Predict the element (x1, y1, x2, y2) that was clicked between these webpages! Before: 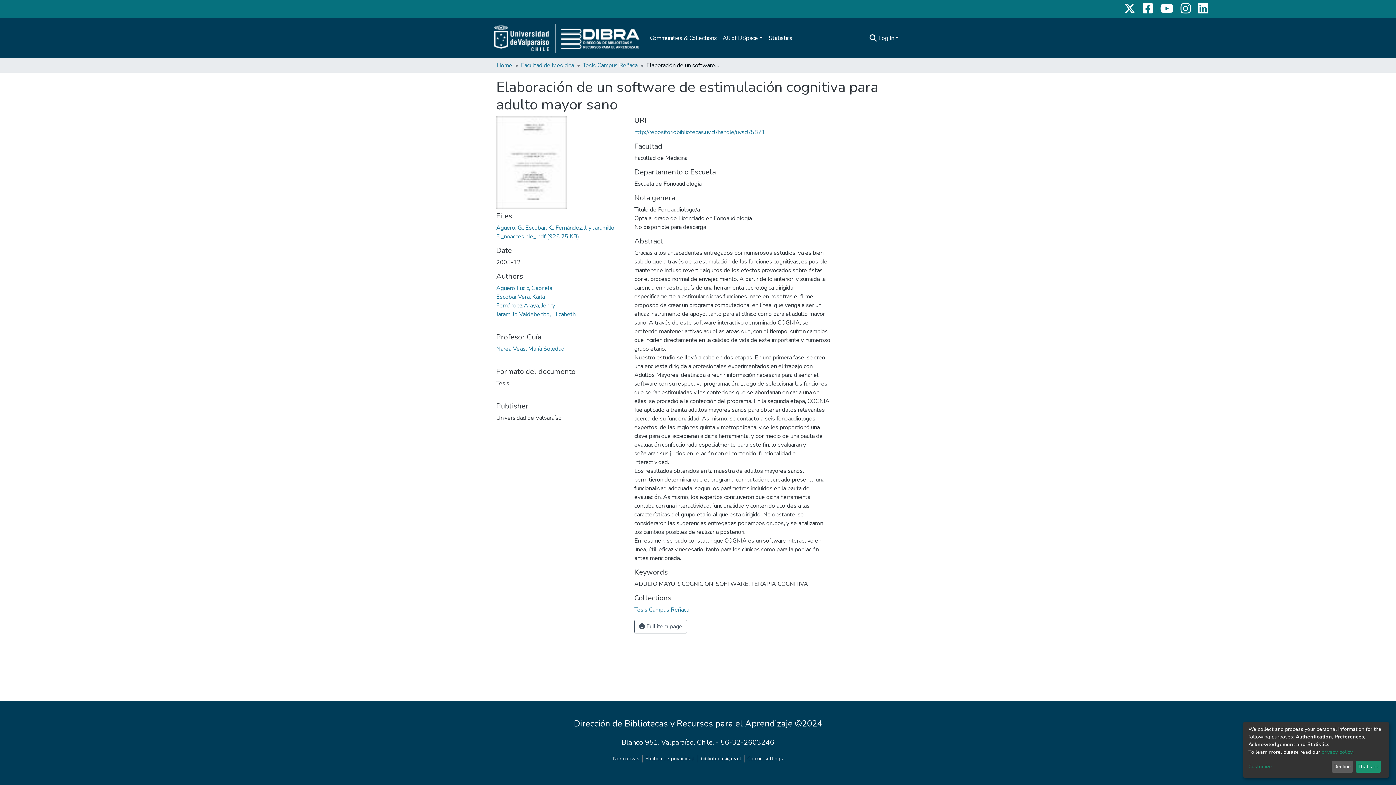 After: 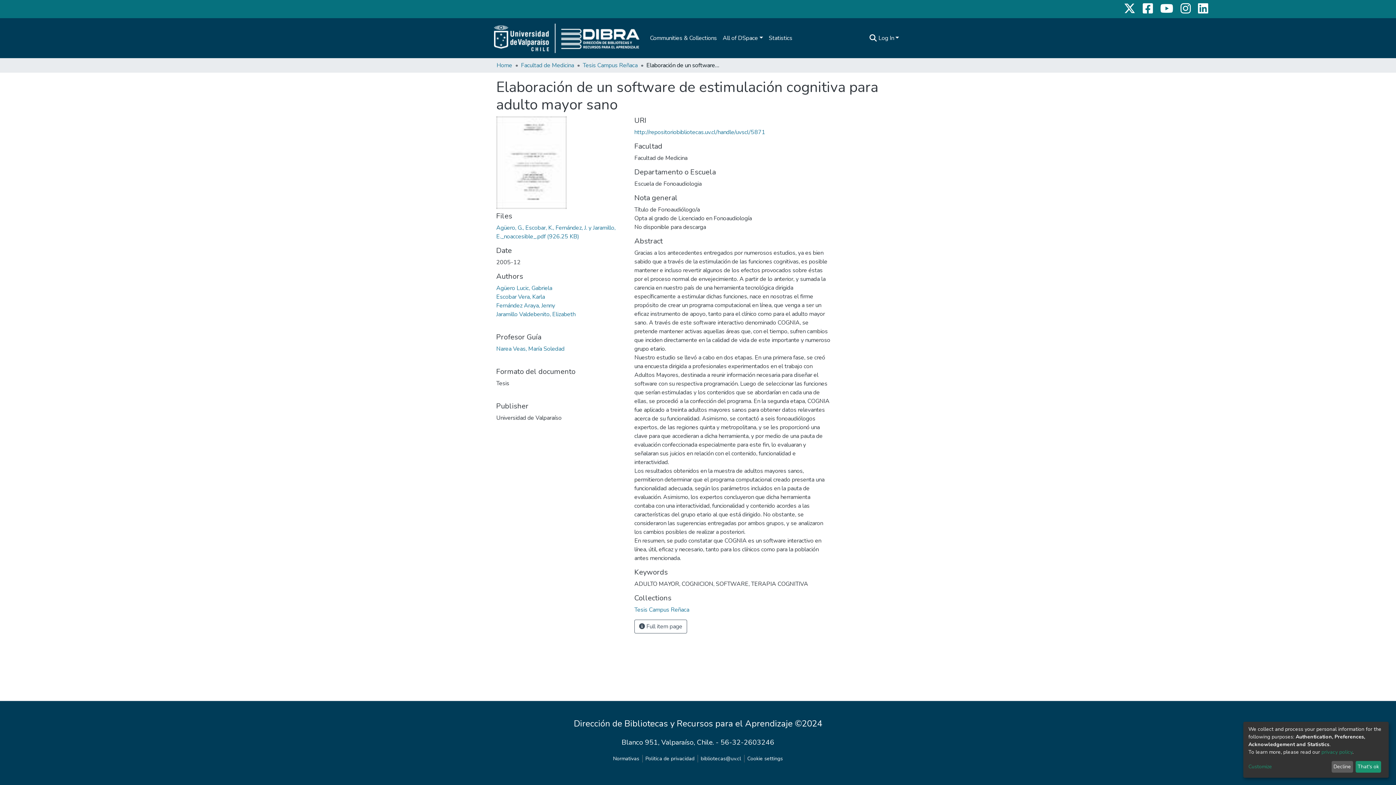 Action: bbox: (1139, 1, 1156, 16)